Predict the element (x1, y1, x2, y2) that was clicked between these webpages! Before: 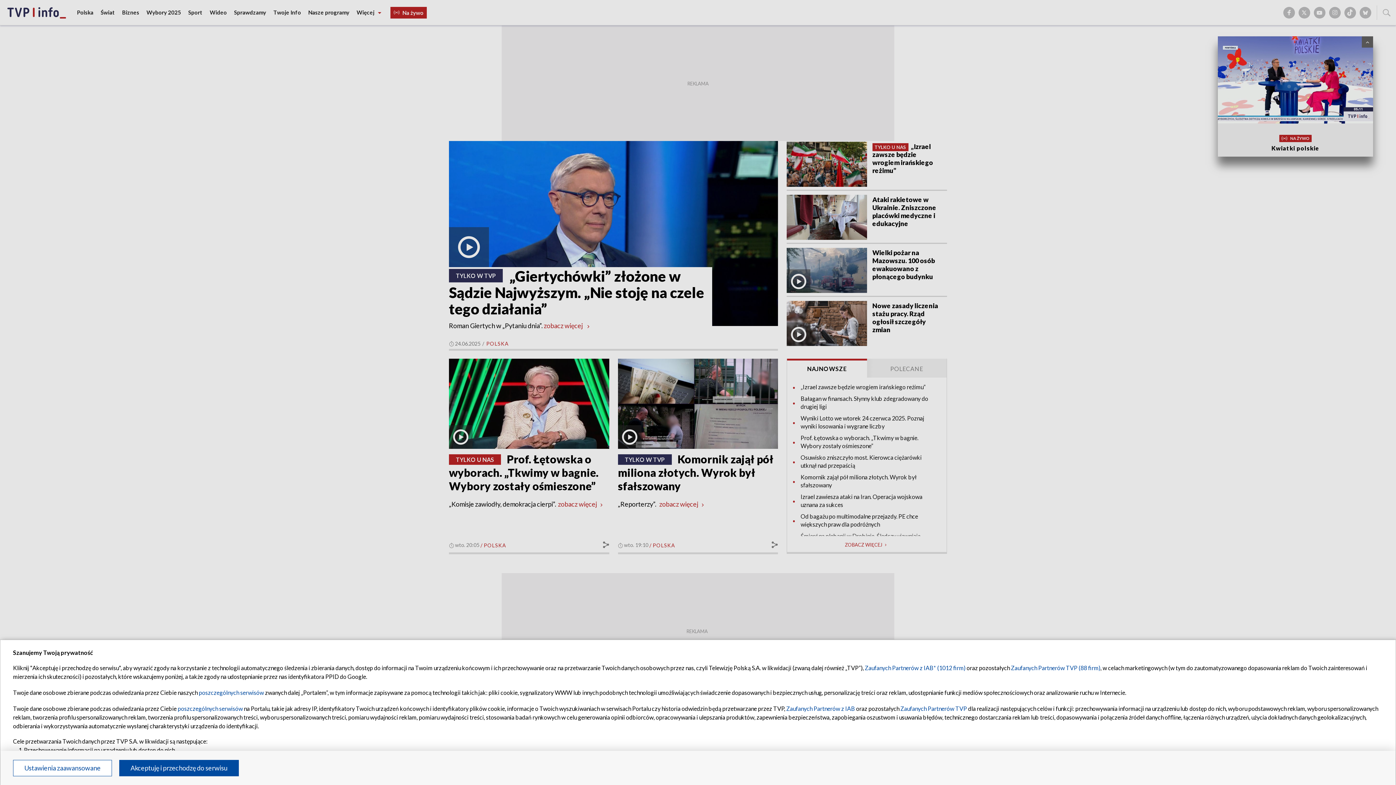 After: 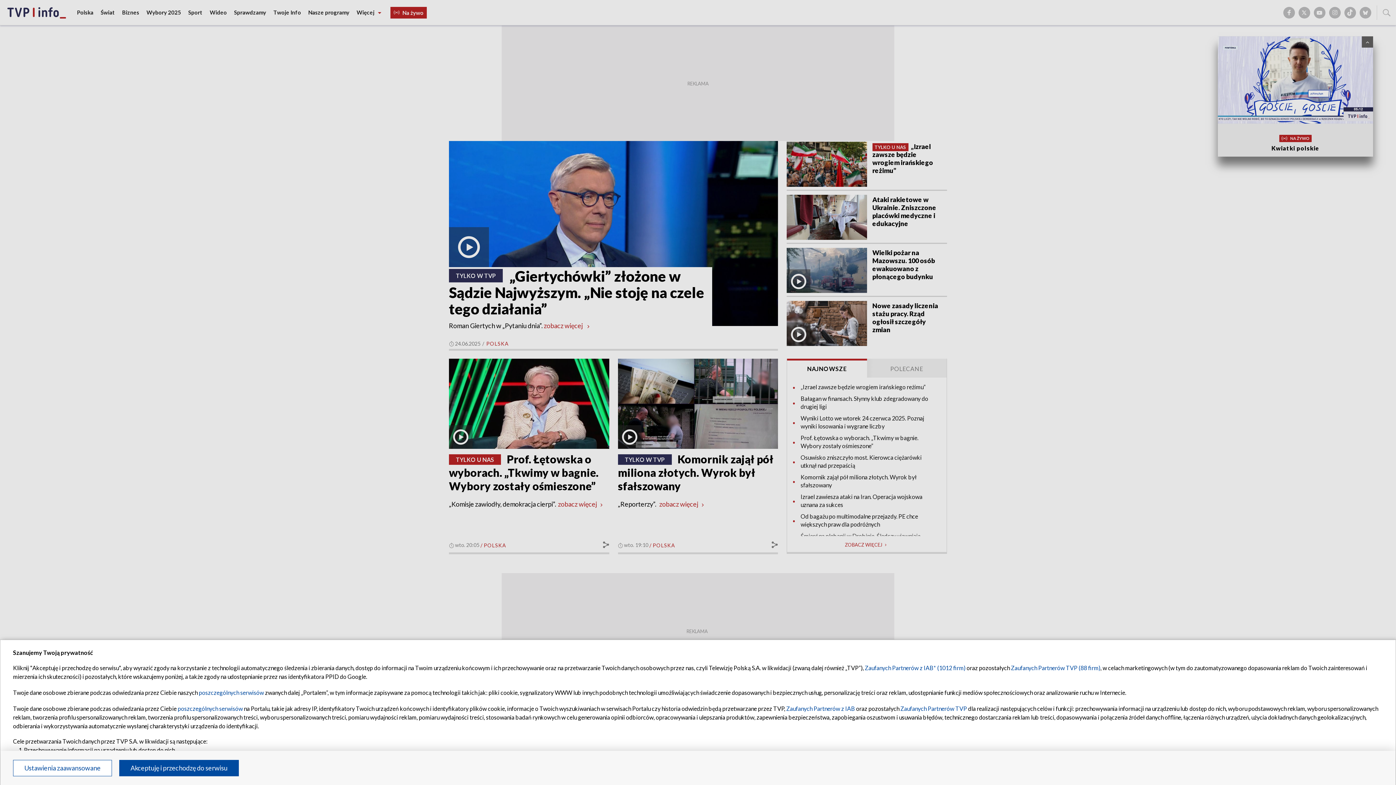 Action: label: Zaufanych Partnerów TVP (88 firm) bbox: (1011, 664, 1100, 671)